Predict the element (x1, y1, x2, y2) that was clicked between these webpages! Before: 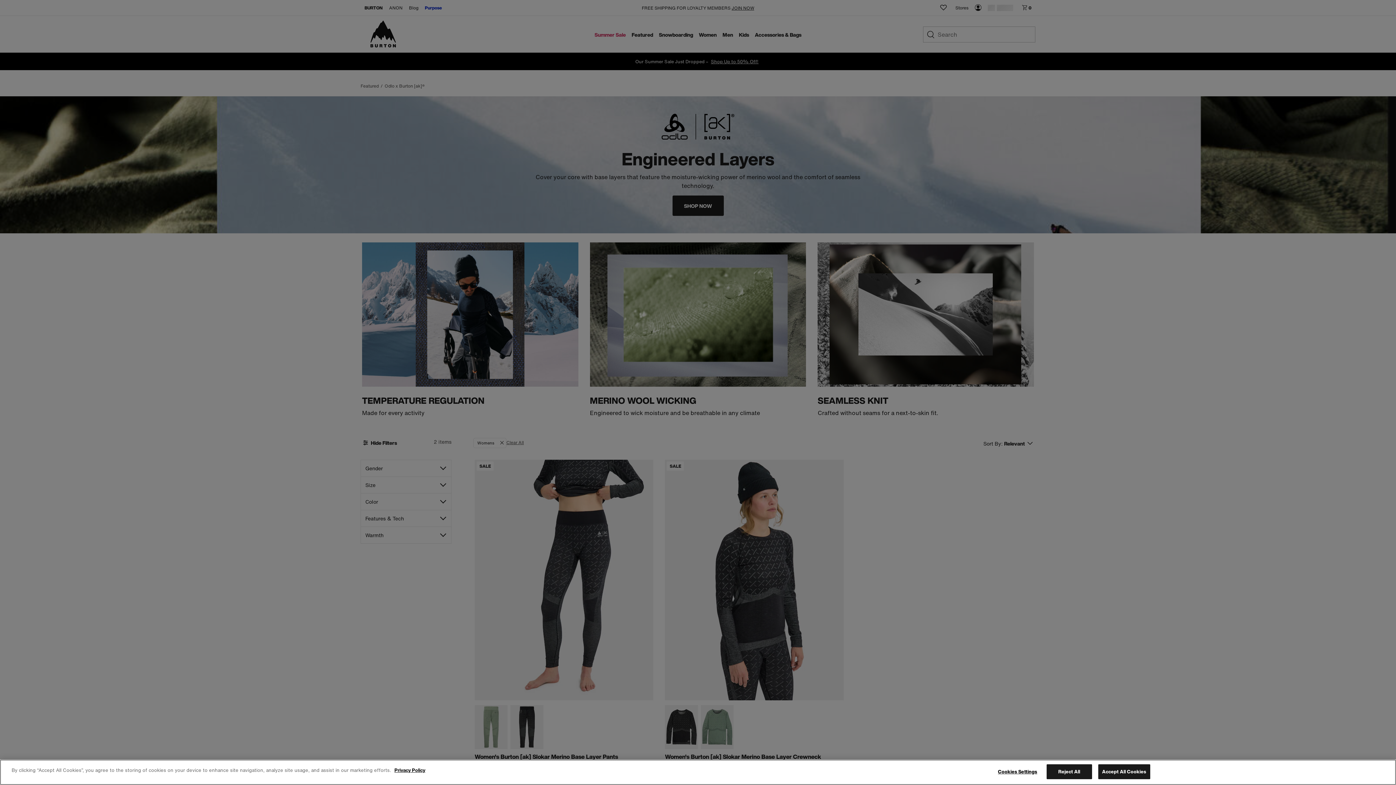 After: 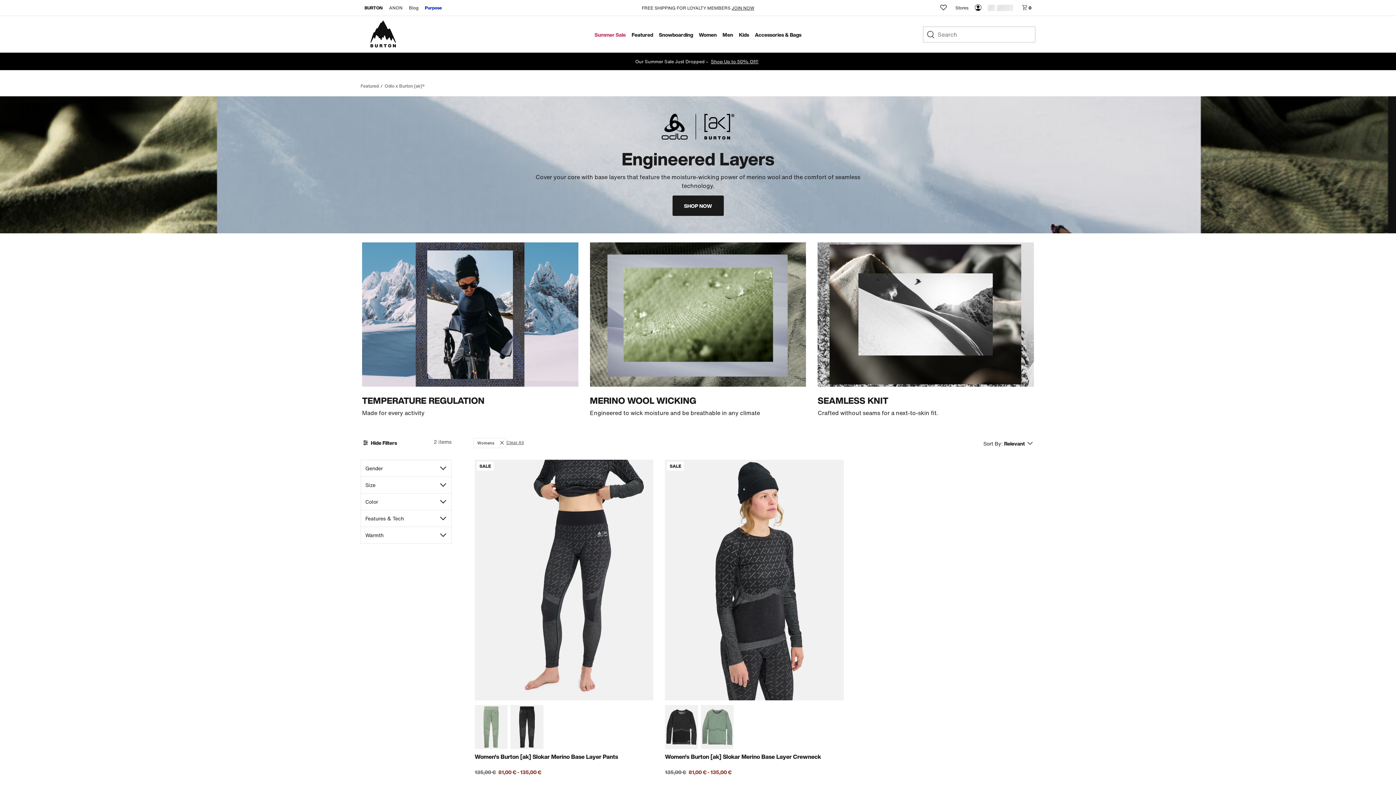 Action: bbox: (1098, 764, 1150, 779) label: Accept All Cookies